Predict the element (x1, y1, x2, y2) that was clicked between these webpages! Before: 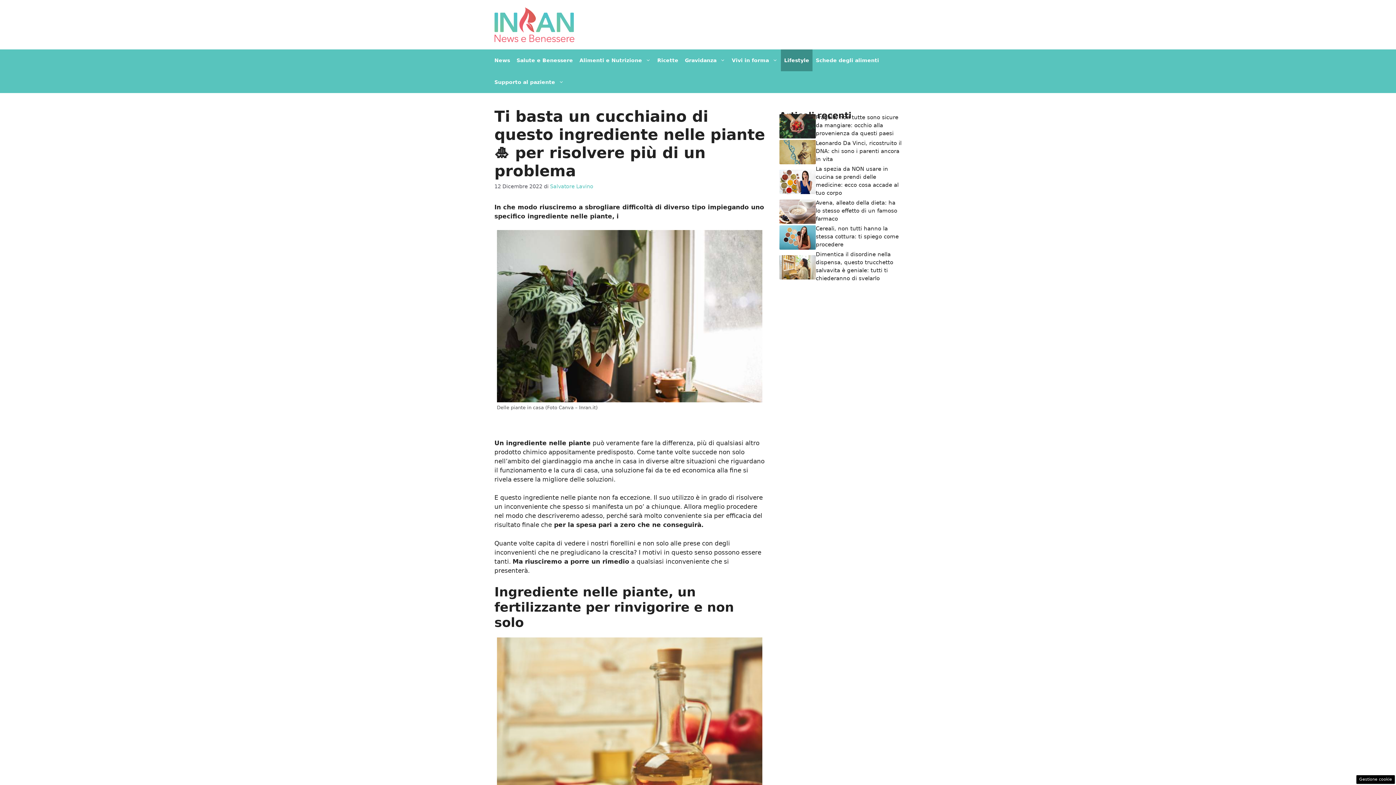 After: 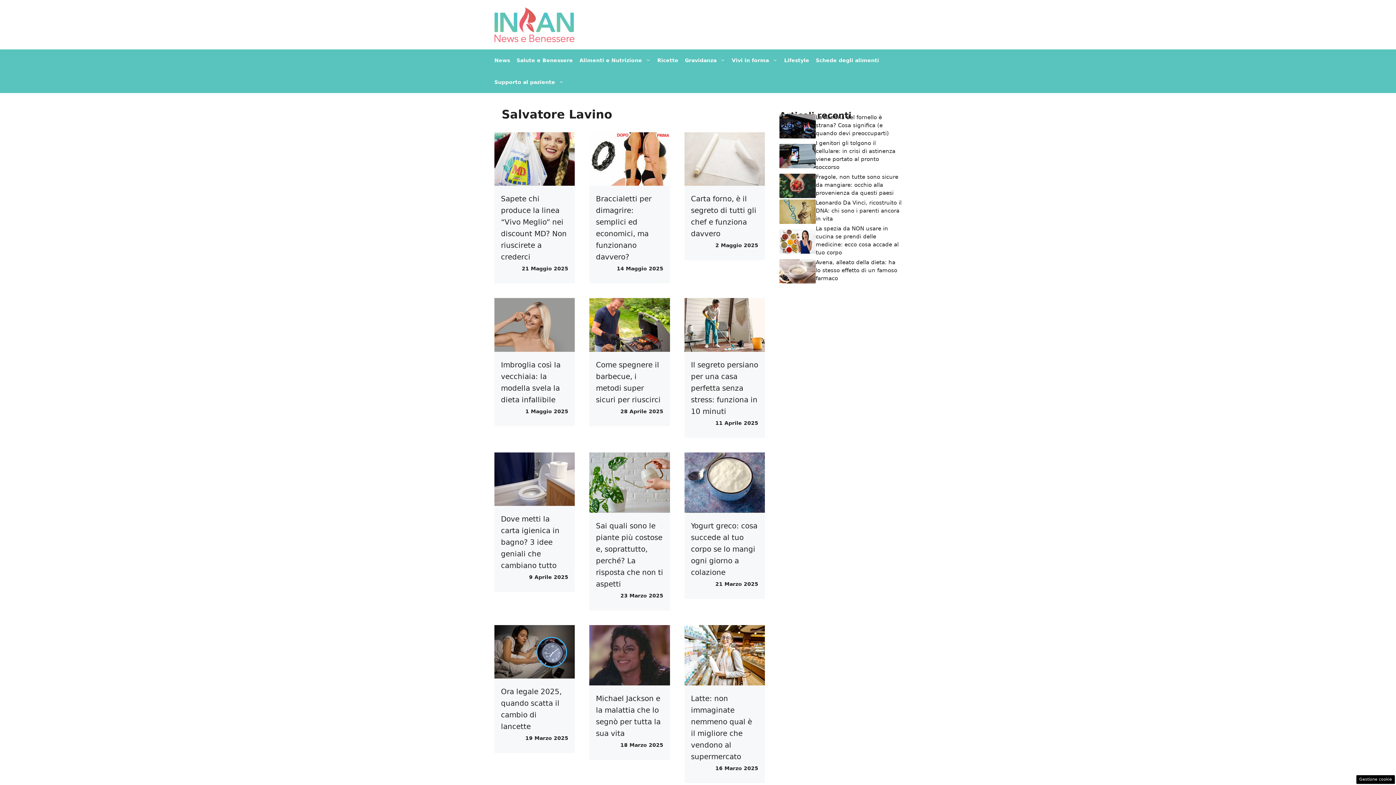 Action: label: Salvatore Lavino bbox: (550, 183, 593, 189)